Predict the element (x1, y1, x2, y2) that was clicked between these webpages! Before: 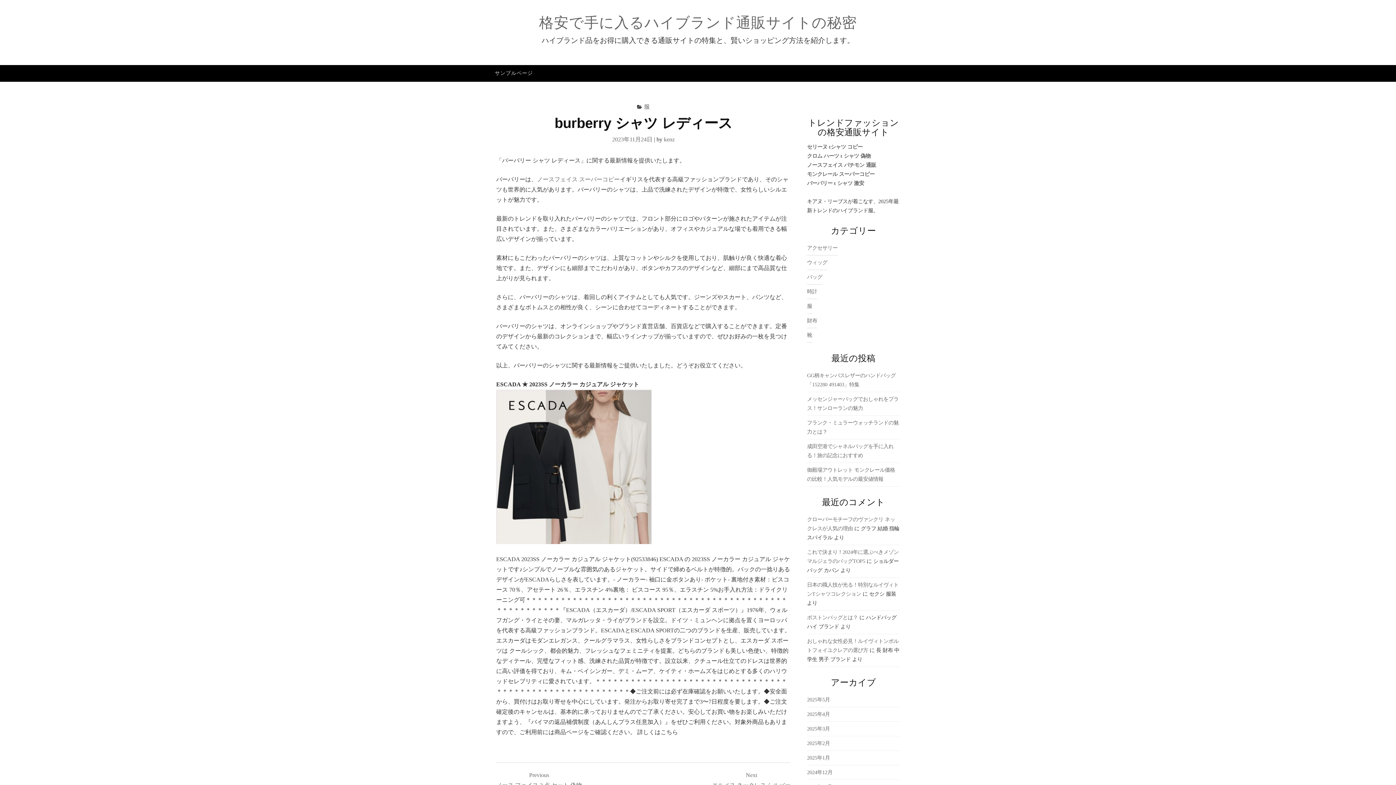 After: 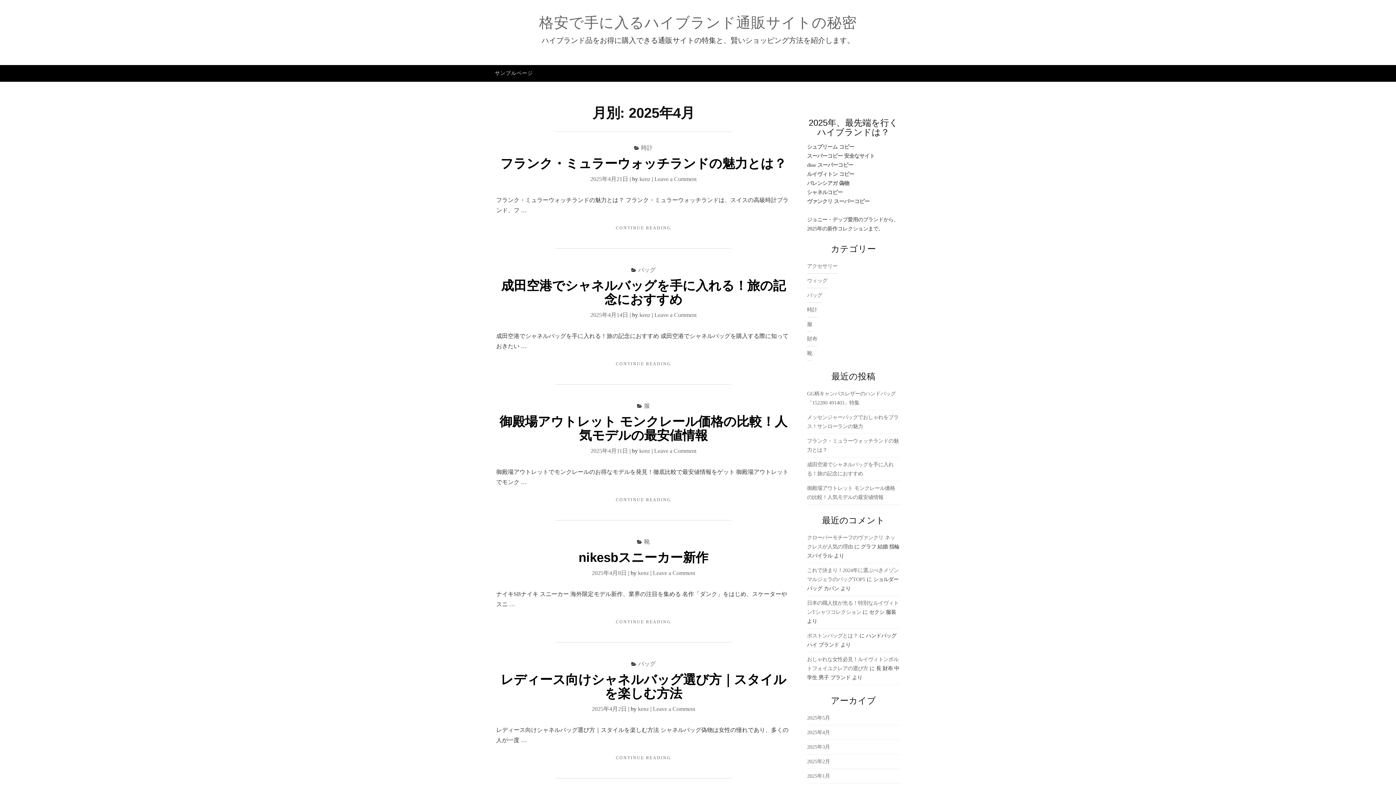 Action: bbox: (807, 711, 830, 717) label: 2025年4月